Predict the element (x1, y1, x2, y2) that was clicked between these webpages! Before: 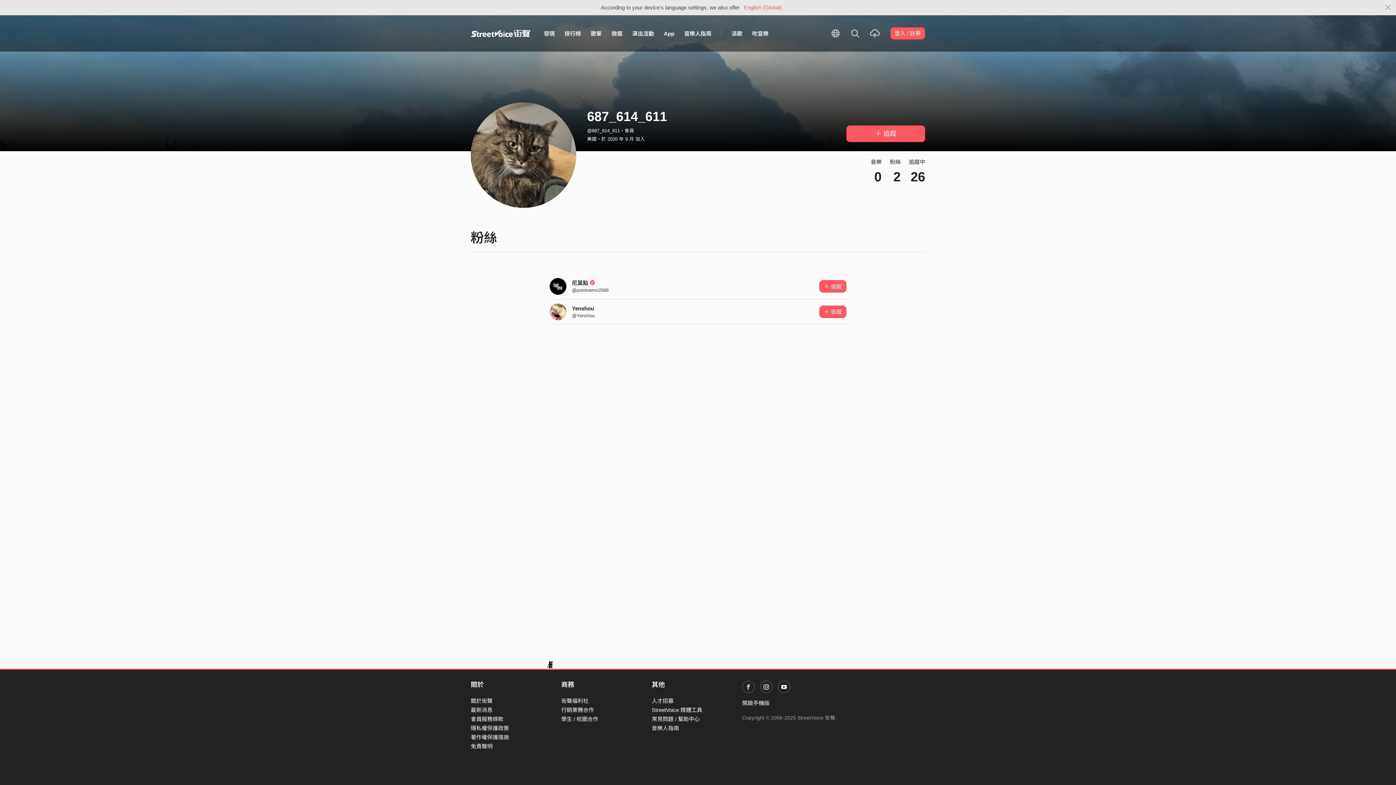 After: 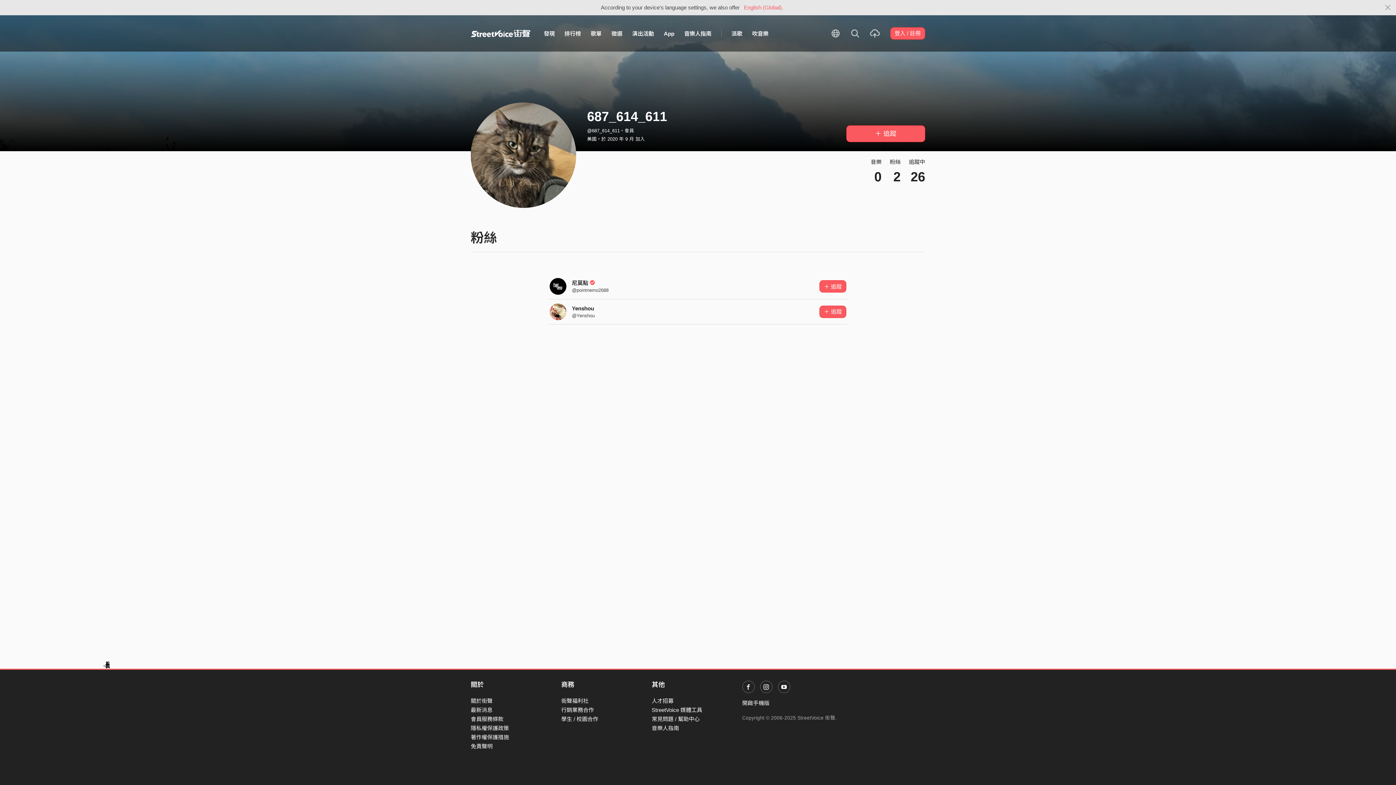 Action: label: 音樂人指南 bbox: (651, 725, 679, 731)